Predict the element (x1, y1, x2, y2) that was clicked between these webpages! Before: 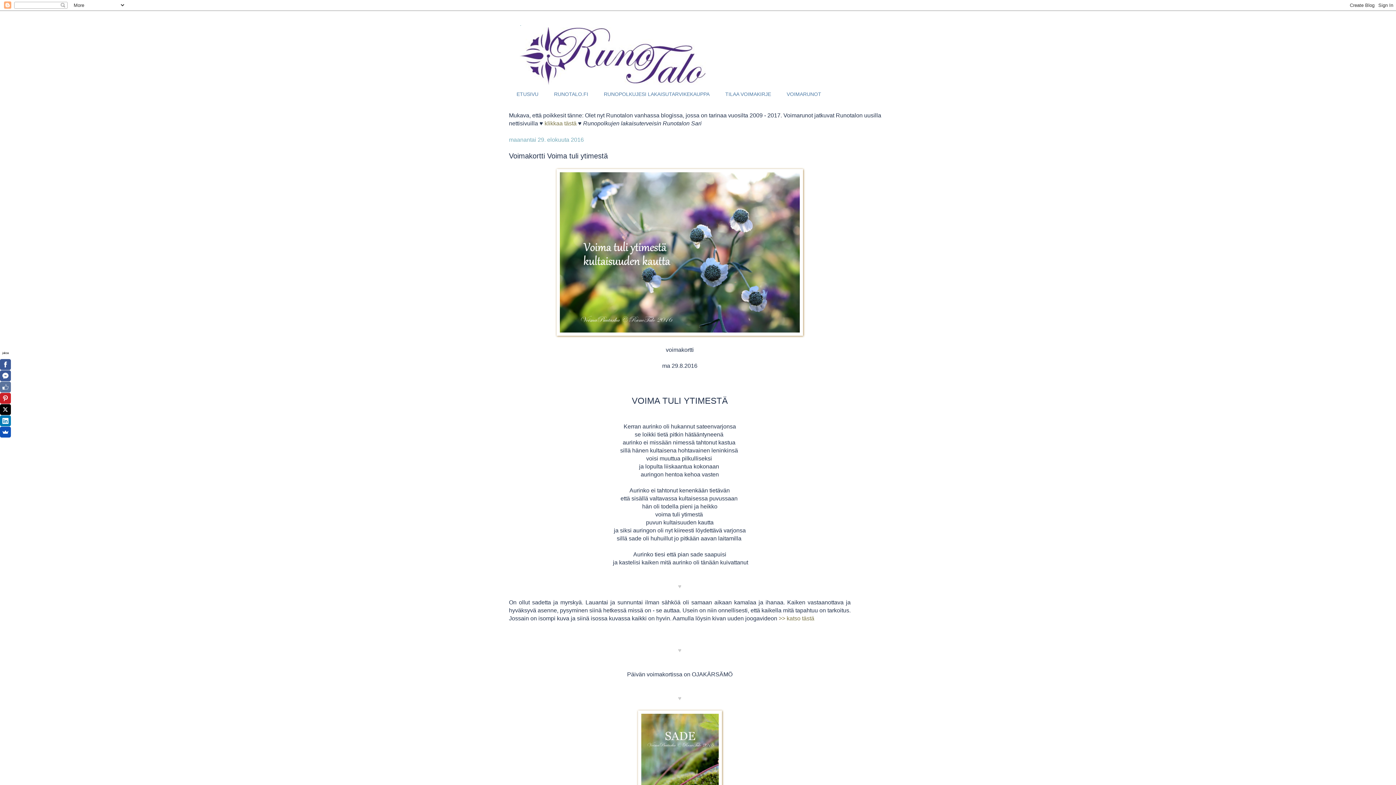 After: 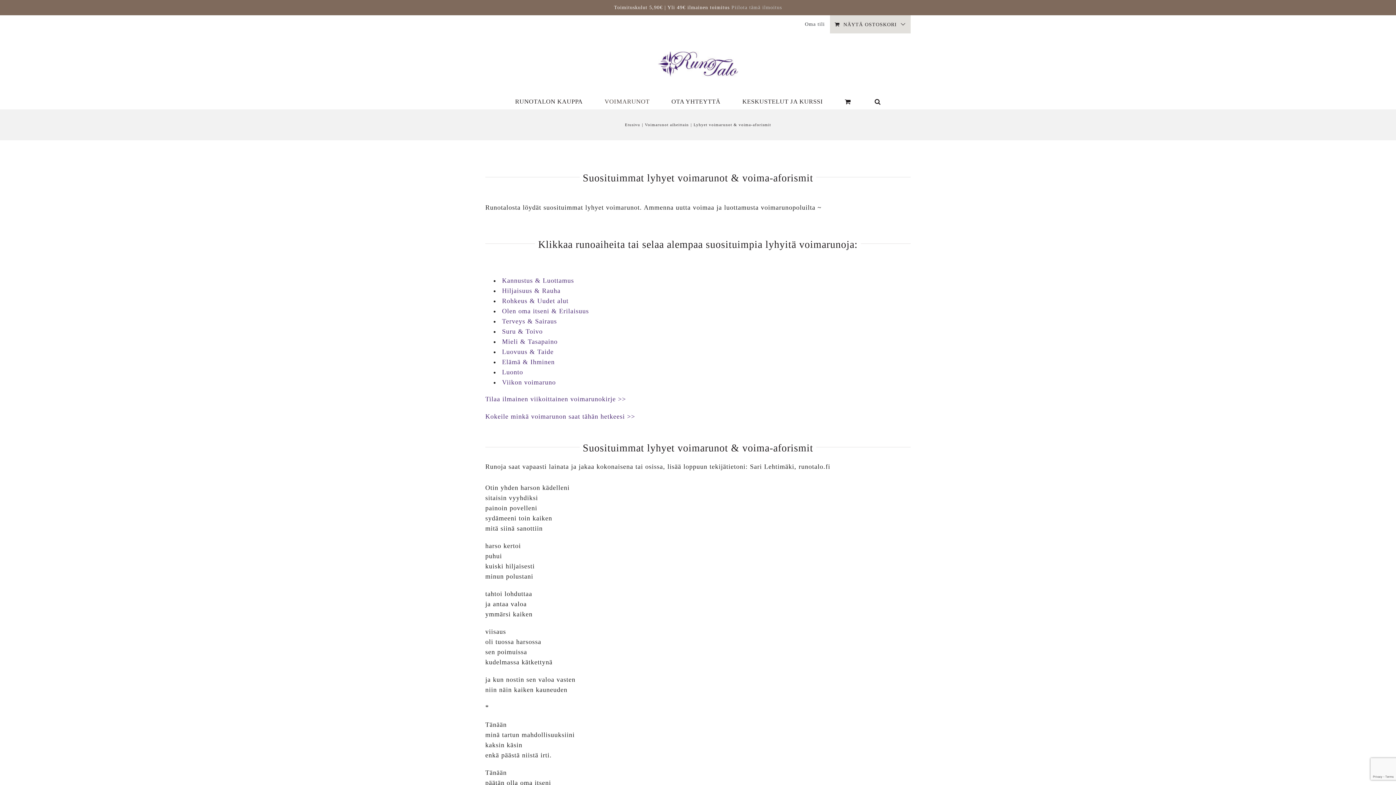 Action: label: VOIMARUNOT bbox: (779, 88, 829, 100)